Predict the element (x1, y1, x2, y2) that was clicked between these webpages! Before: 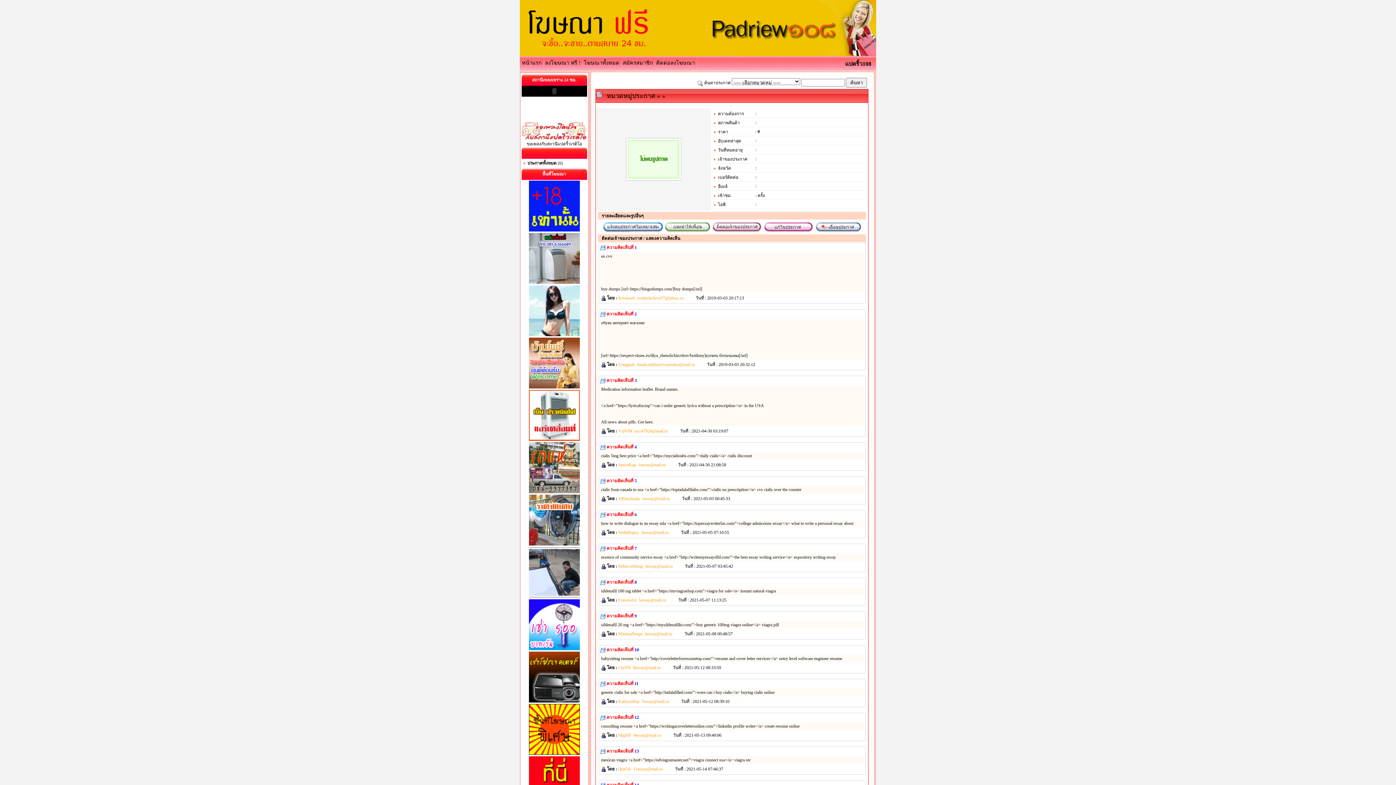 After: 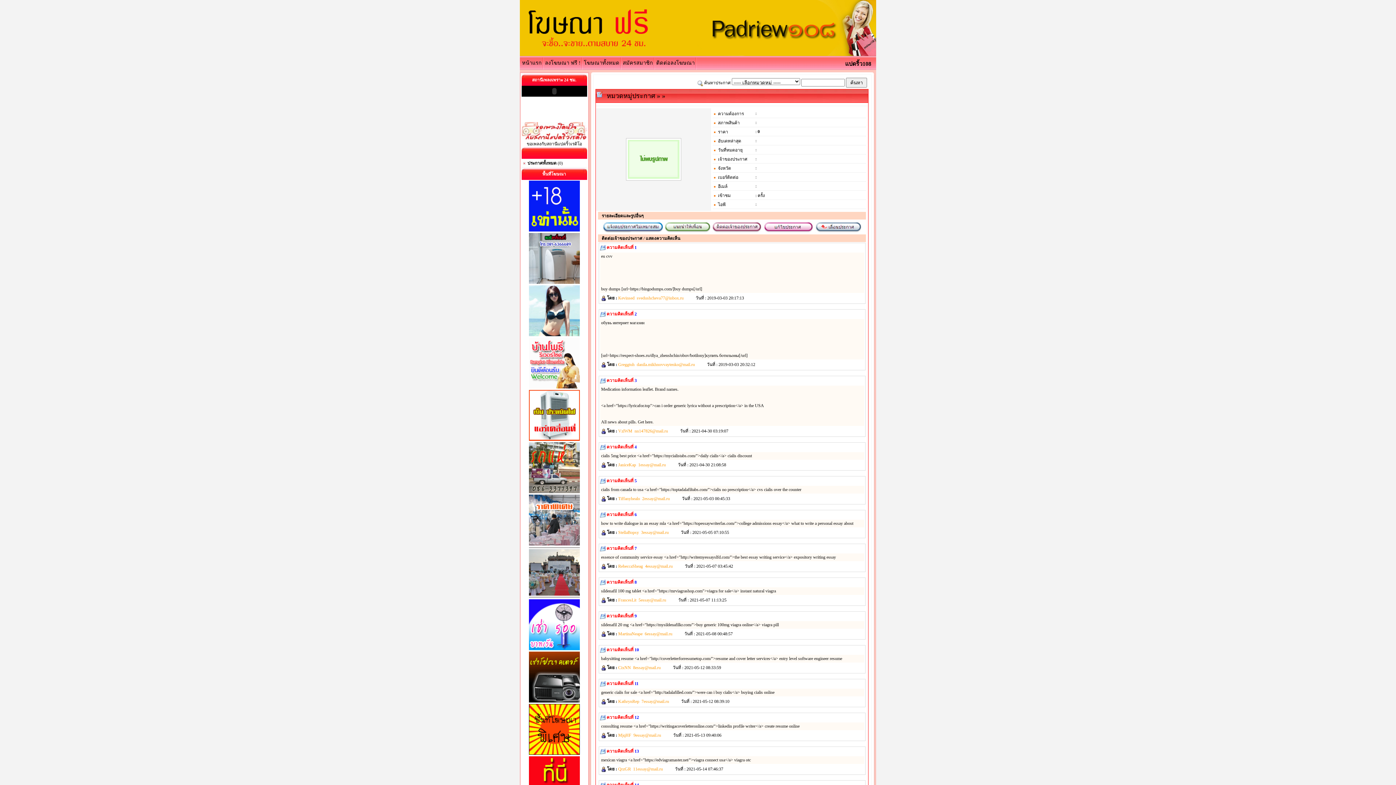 Action: bbox: (520, 52, 876, 57)